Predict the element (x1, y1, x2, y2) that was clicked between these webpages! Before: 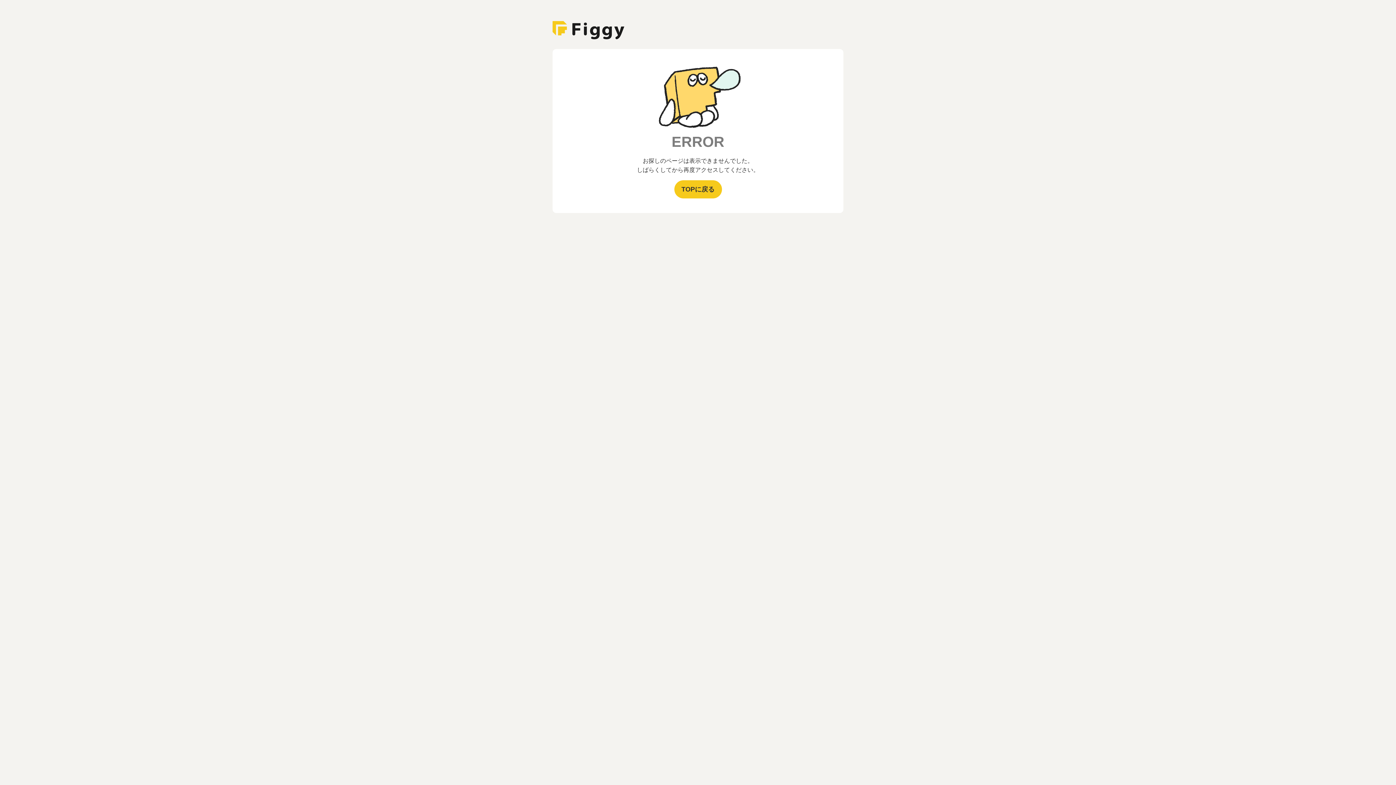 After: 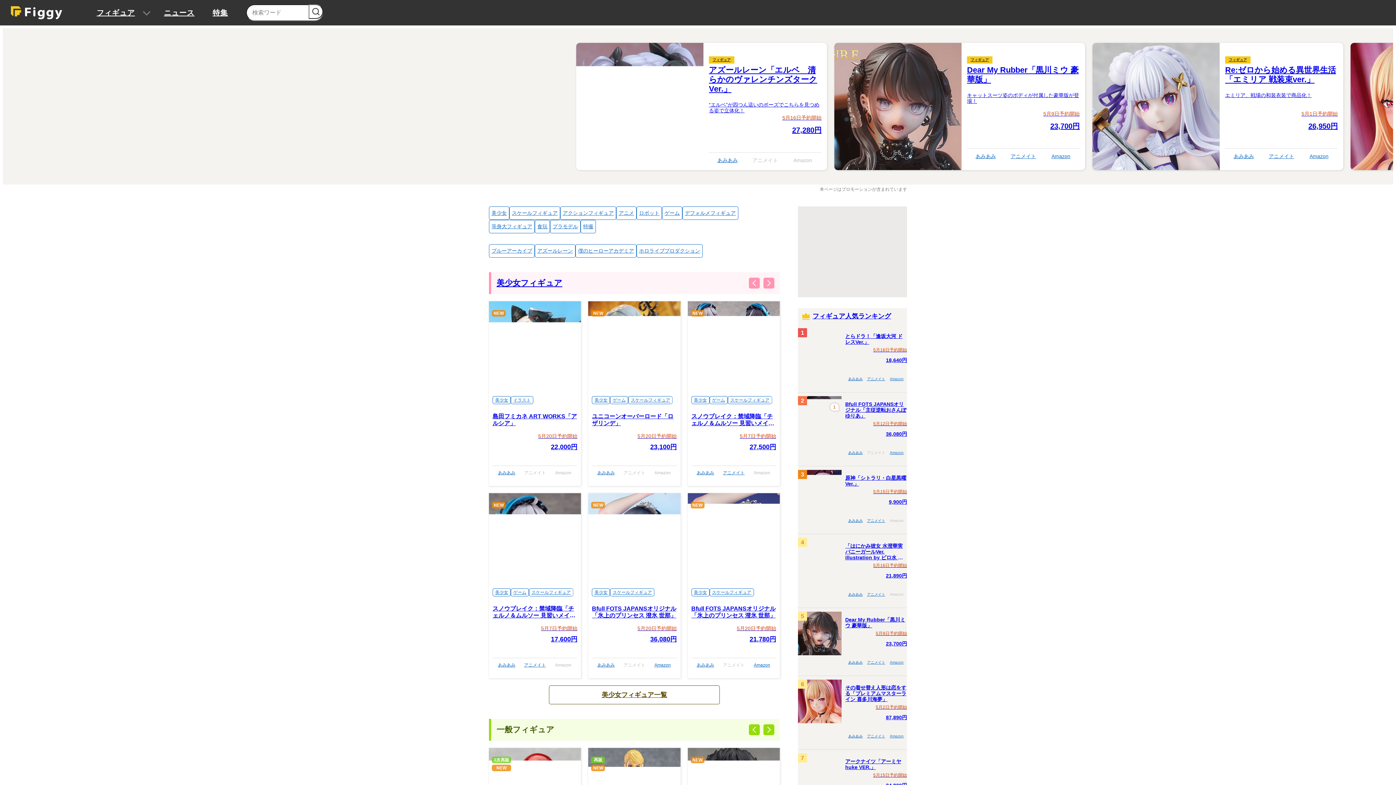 Action: bbox: (674, 180, 722, 198) label: TOPに戻る